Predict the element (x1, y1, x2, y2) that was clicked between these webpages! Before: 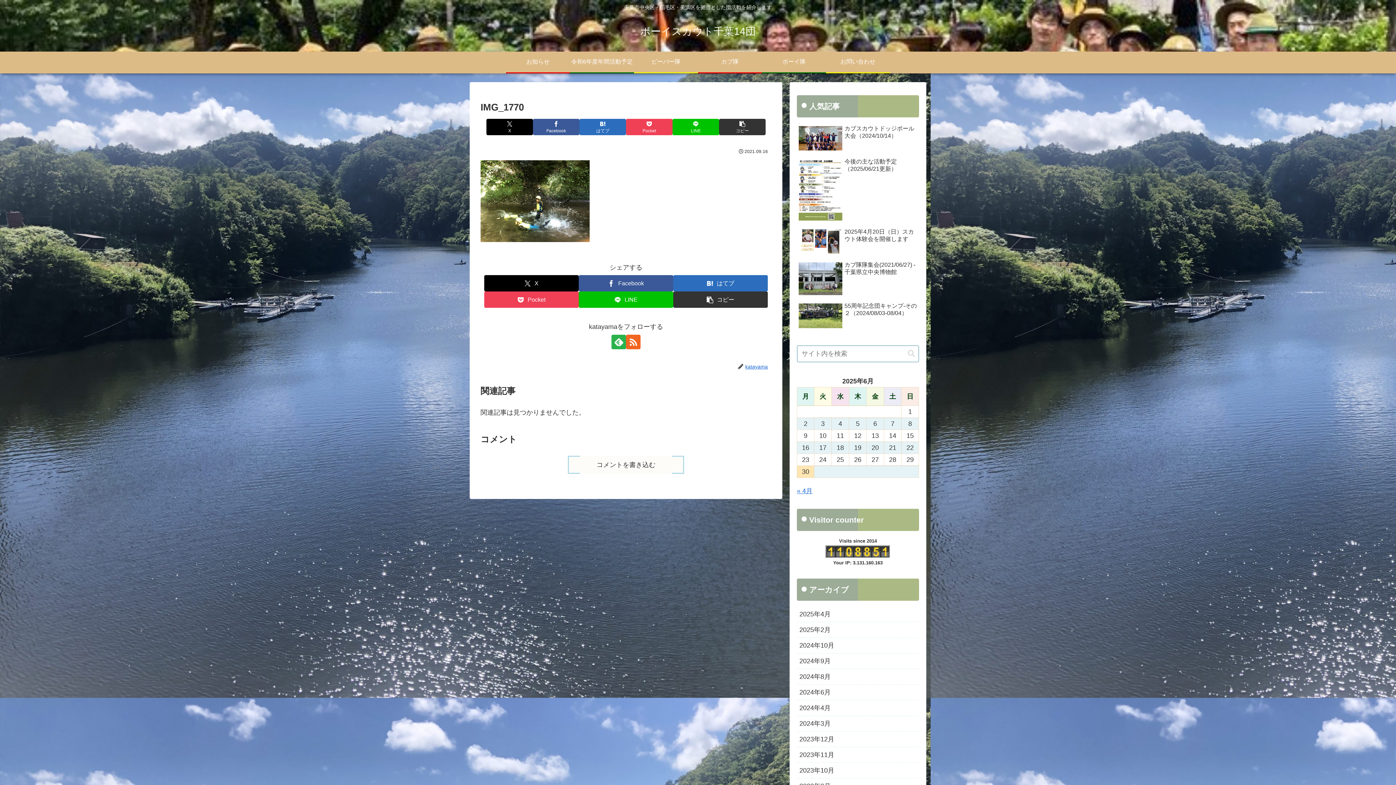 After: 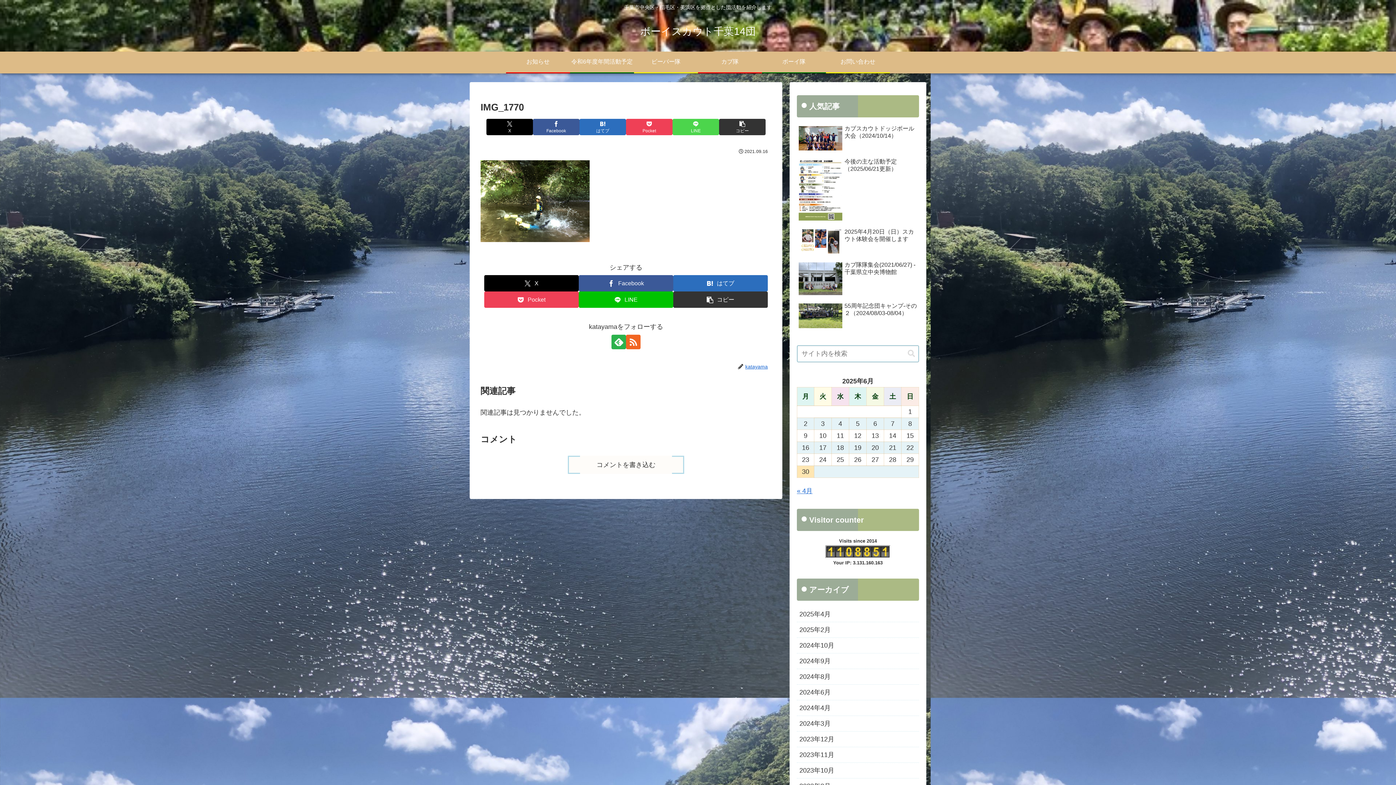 Action: bbox: (672, 118, 719, 135) label: LINEでシェア